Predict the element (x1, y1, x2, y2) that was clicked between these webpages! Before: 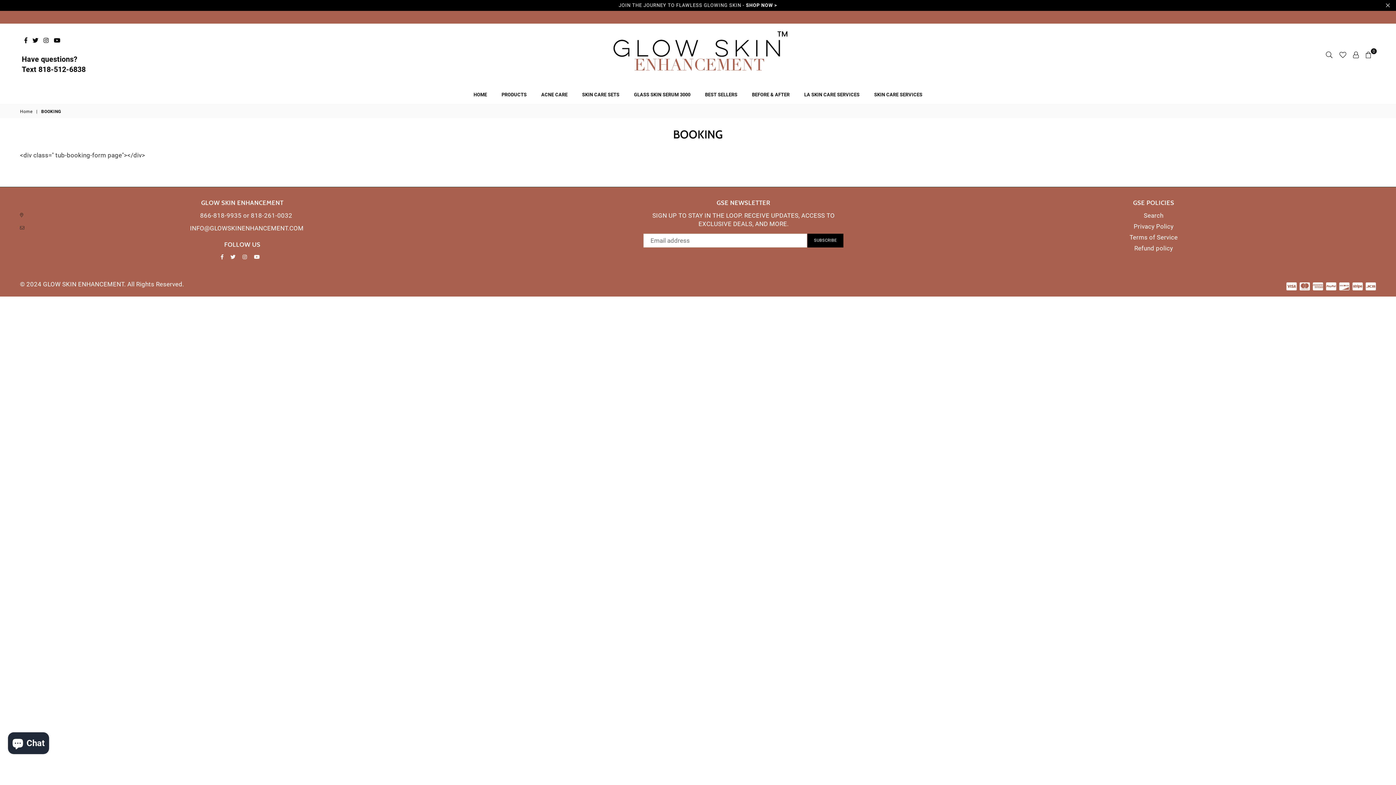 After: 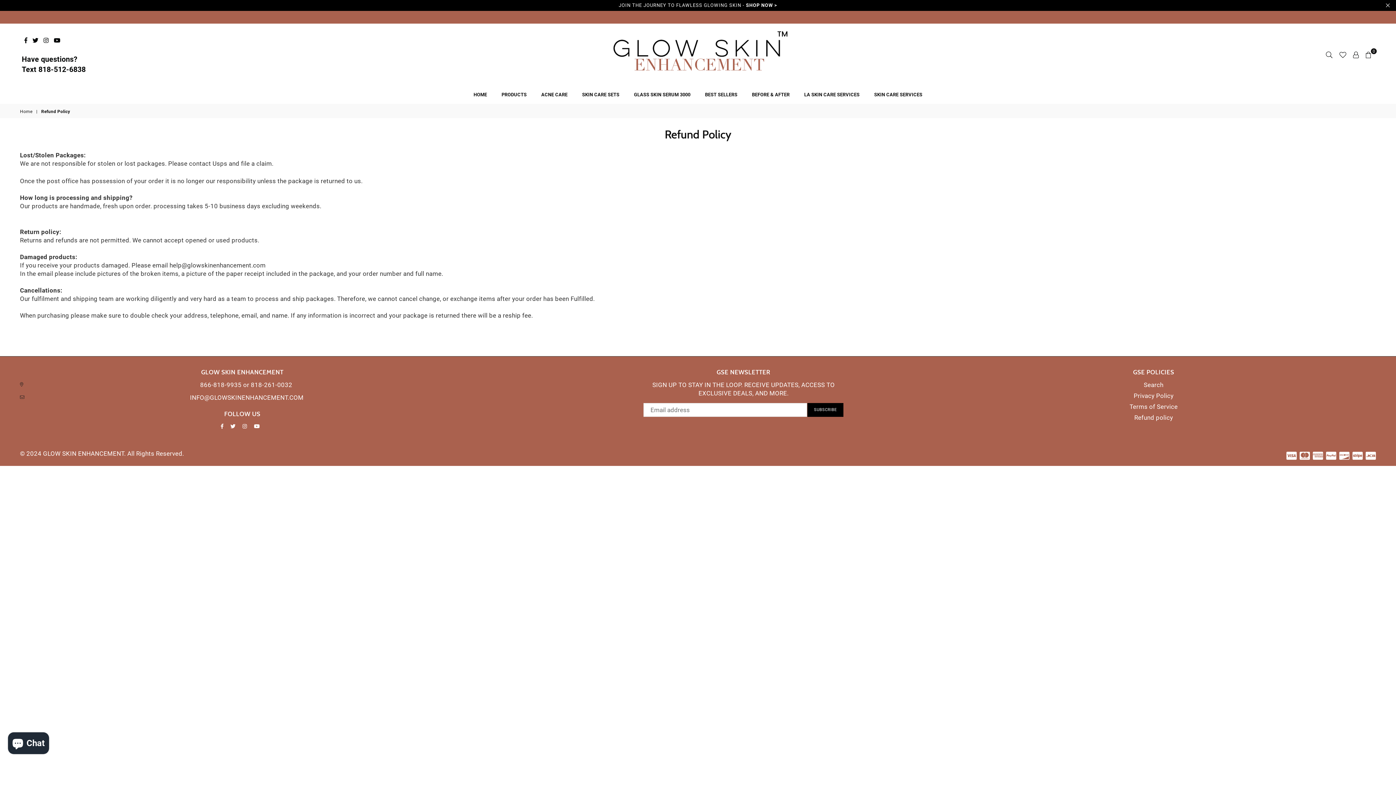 Action: bbox: (1134, 244, 1173, 251) label: Refund policy